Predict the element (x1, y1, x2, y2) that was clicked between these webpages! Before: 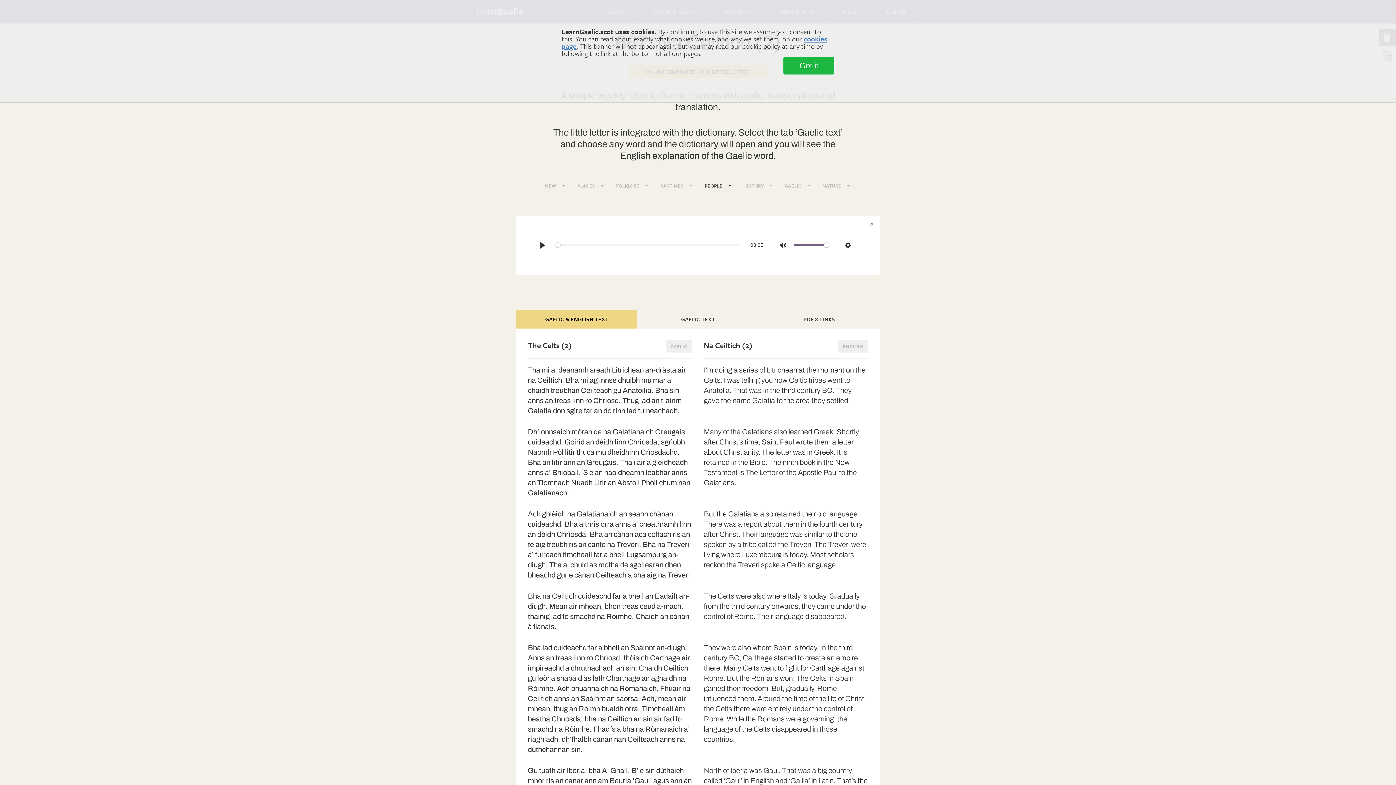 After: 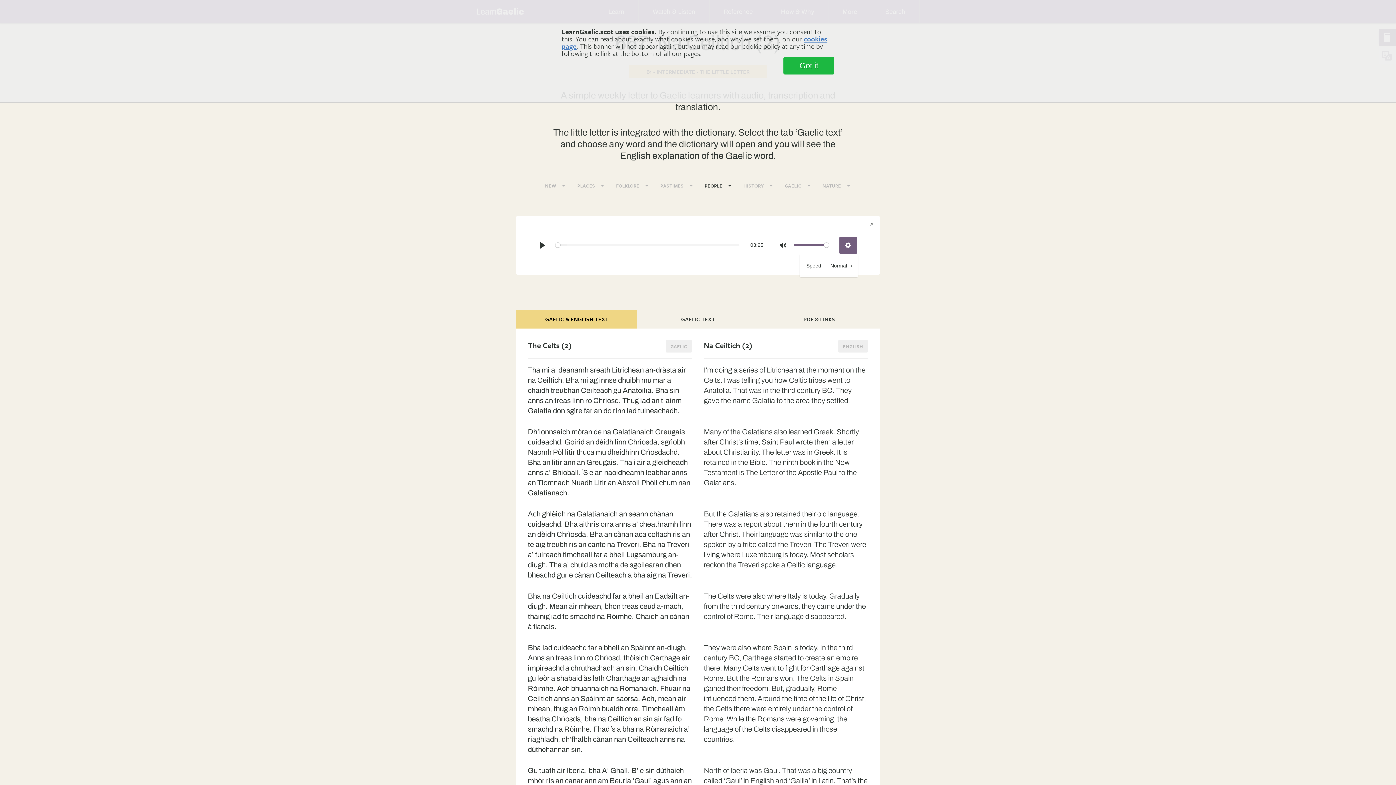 Action: label: Settings bbox: (839, 236, 857, 254)